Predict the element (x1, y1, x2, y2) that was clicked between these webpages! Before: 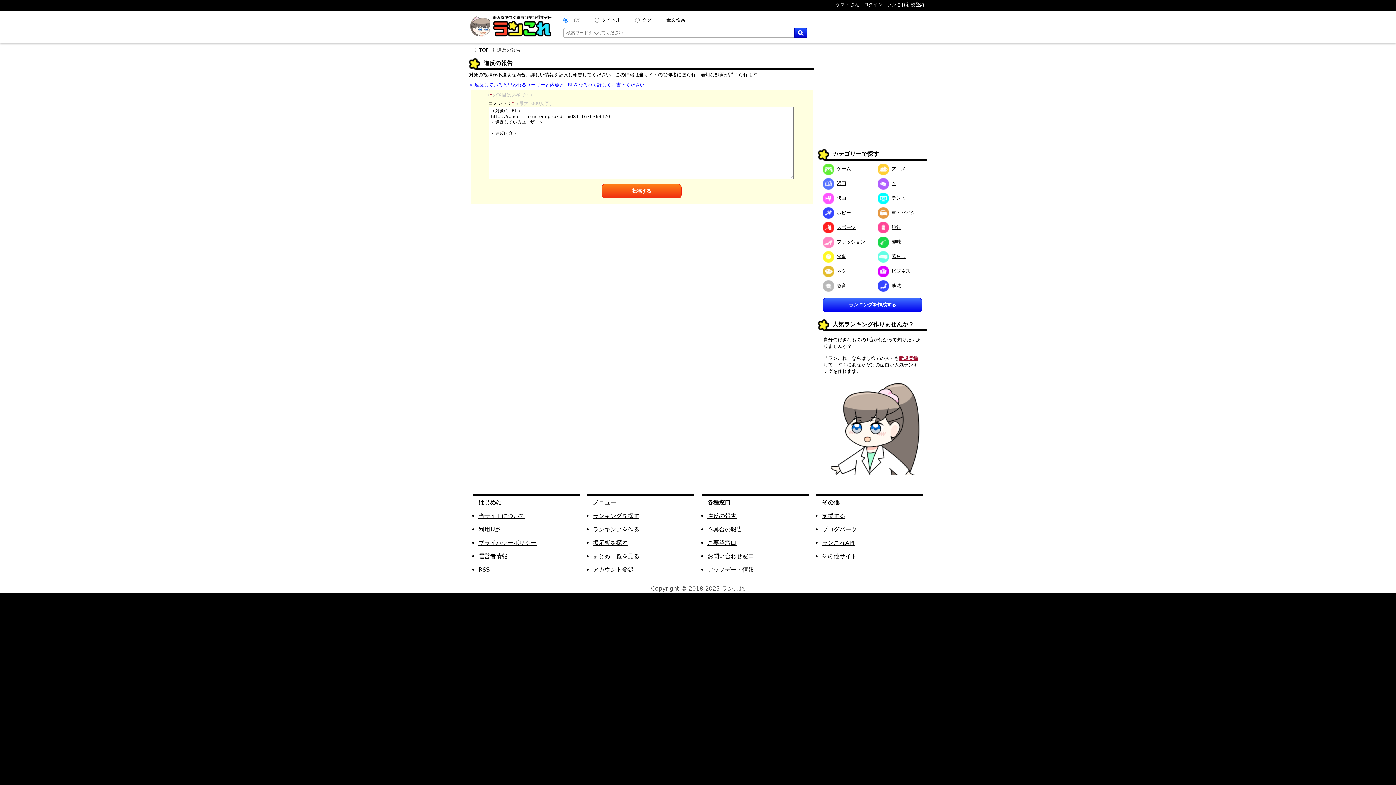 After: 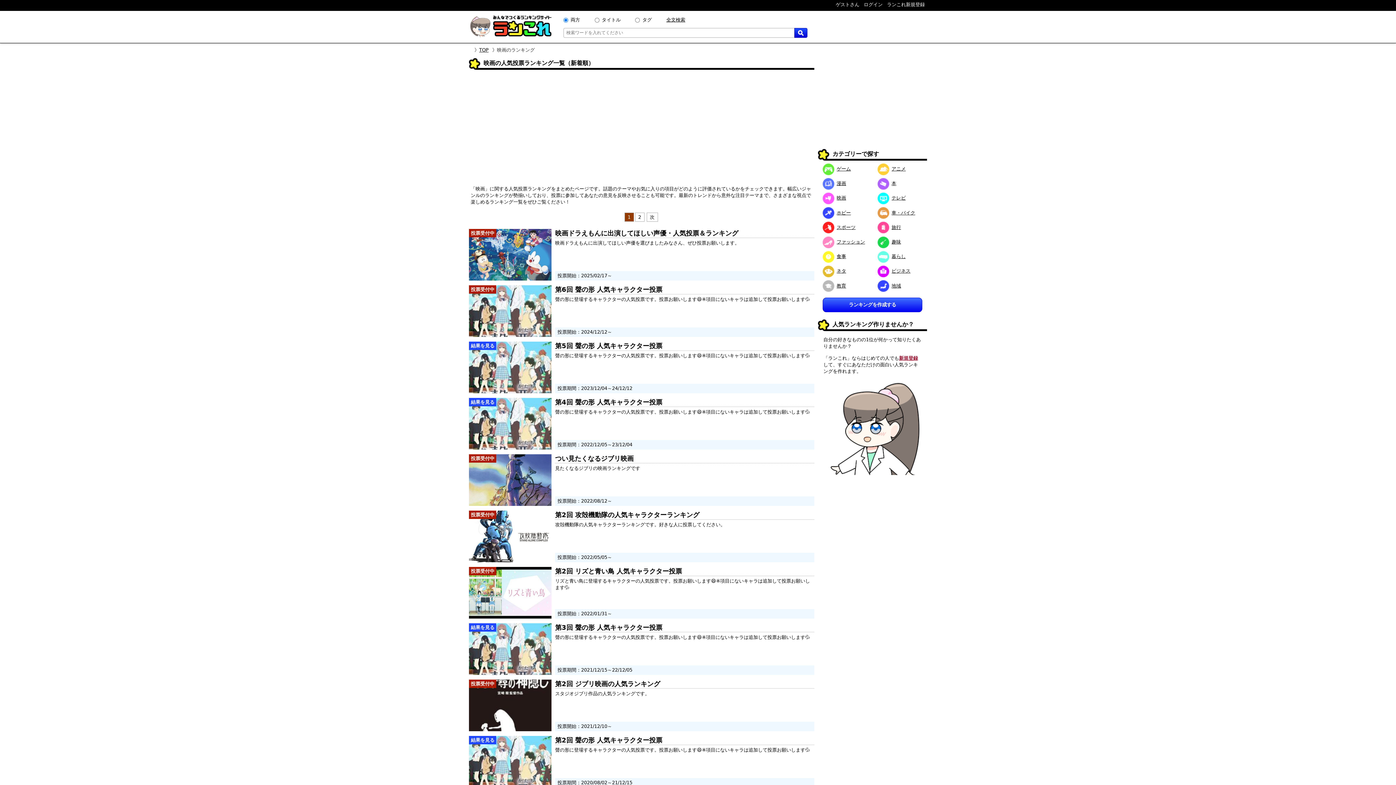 Action: bbox: (822, 195, 846, 200) label: 映画